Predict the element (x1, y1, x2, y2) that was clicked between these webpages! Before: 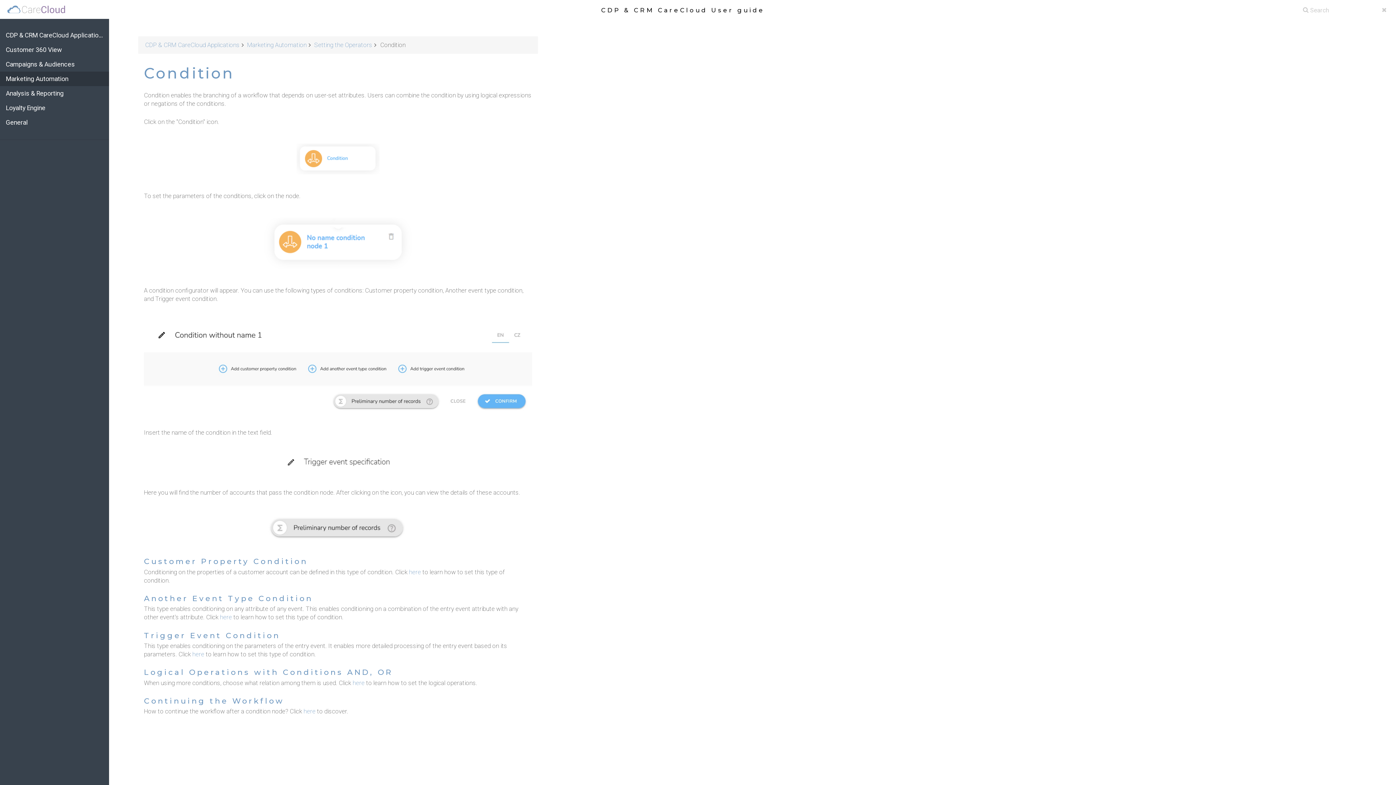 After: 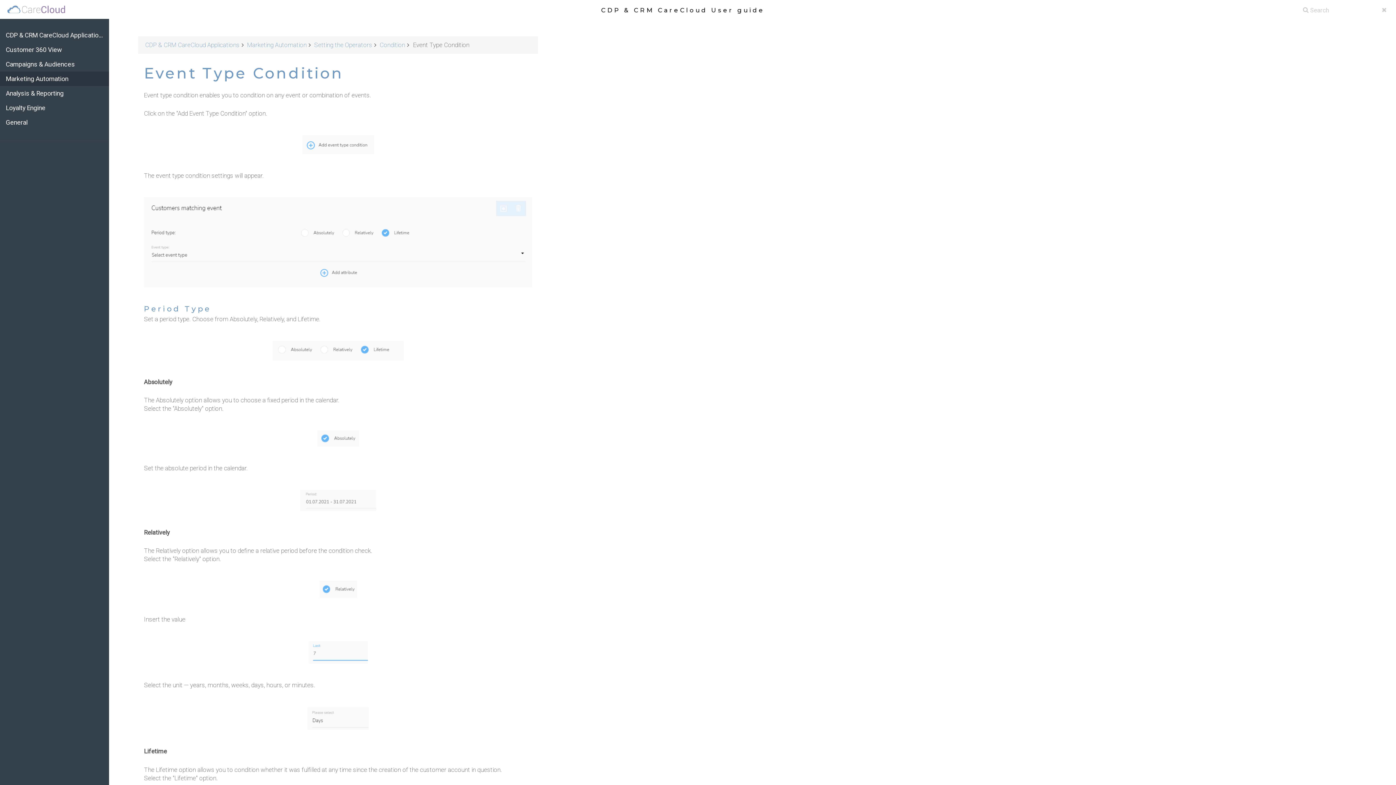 Action: label: Another Event Type Condition bbox: (144, 594, 313, 603)